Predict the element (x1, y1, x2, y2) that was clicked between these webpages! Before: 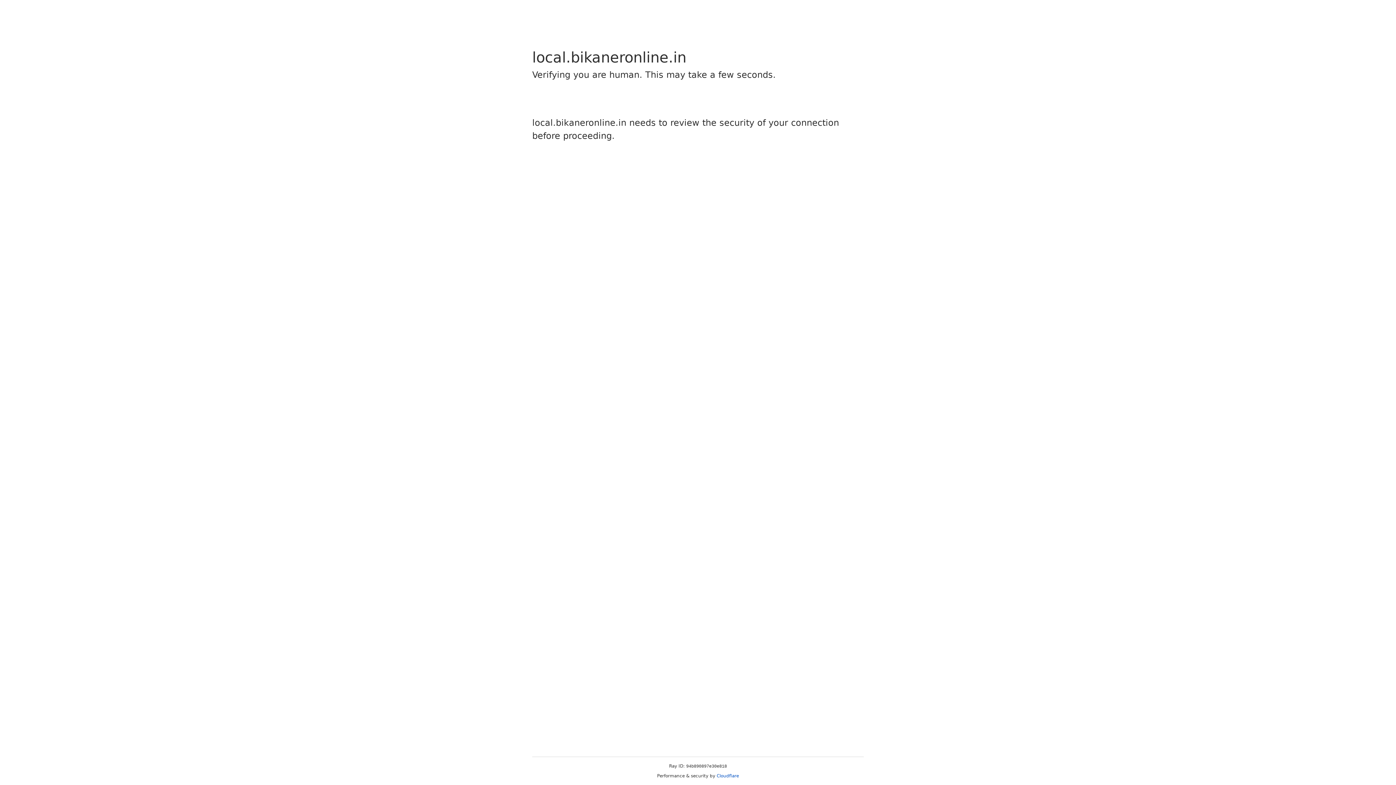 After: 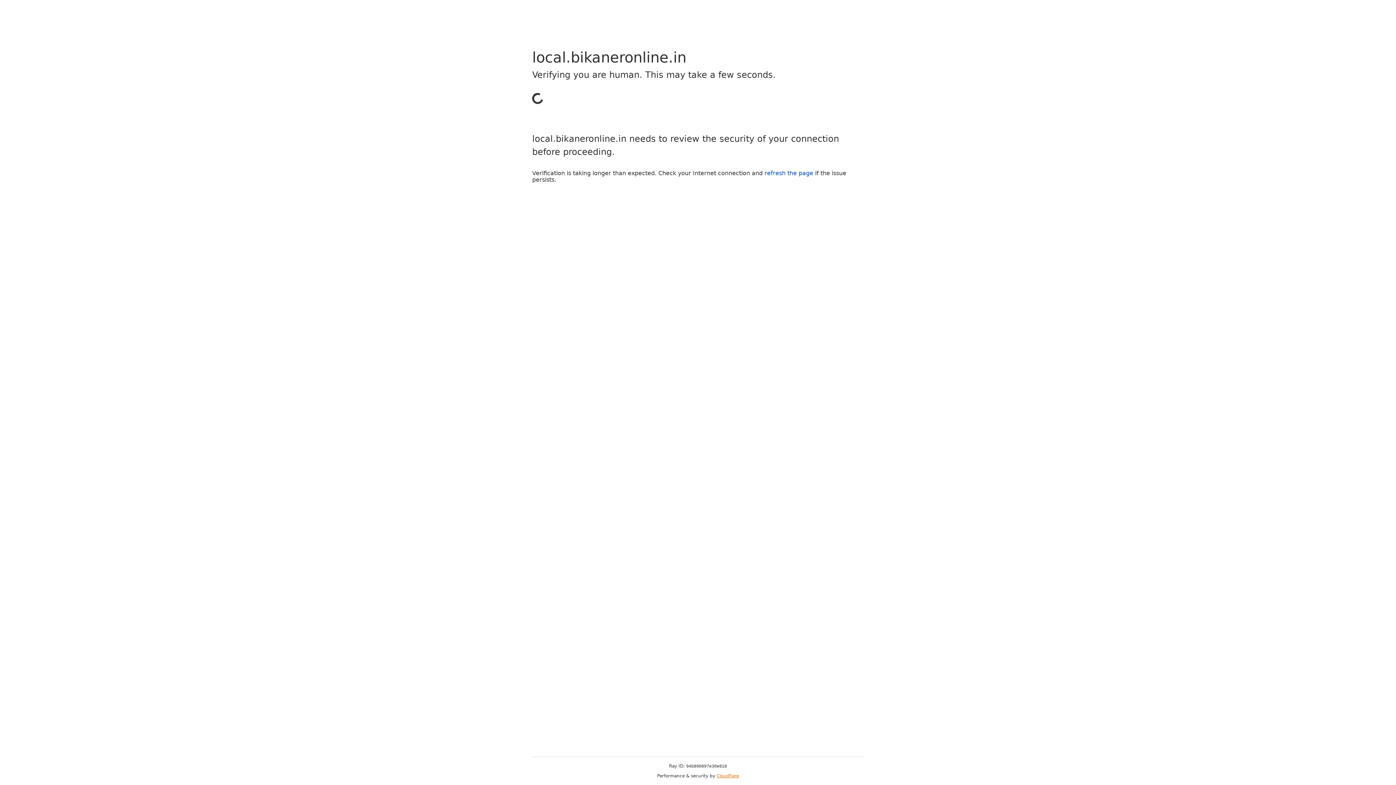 Action: bbox: (716, 773, 739, 778) label: Cloudflare